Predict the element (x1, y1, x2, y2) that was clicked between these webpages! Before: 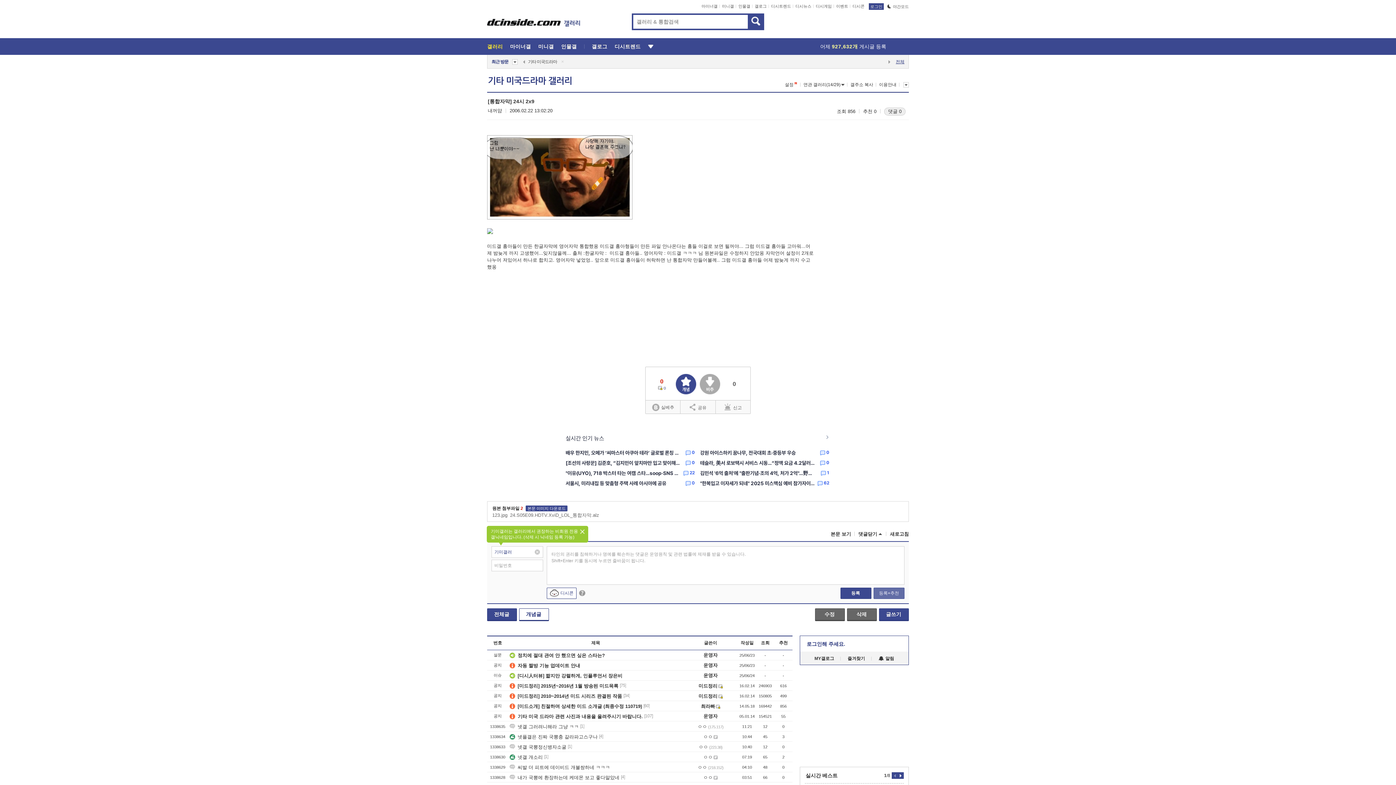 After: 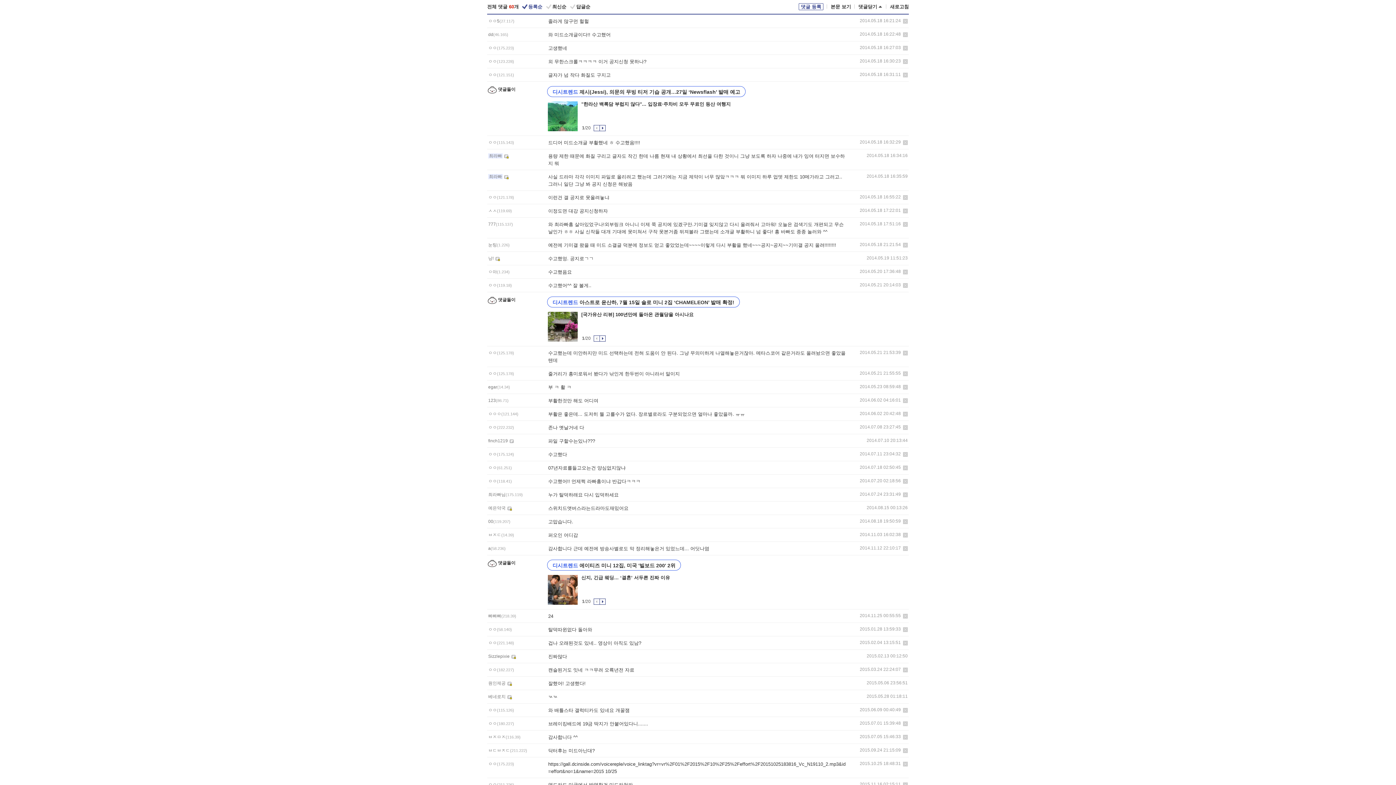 Action: label: [60] bbox: (643, 703, 649, 708)